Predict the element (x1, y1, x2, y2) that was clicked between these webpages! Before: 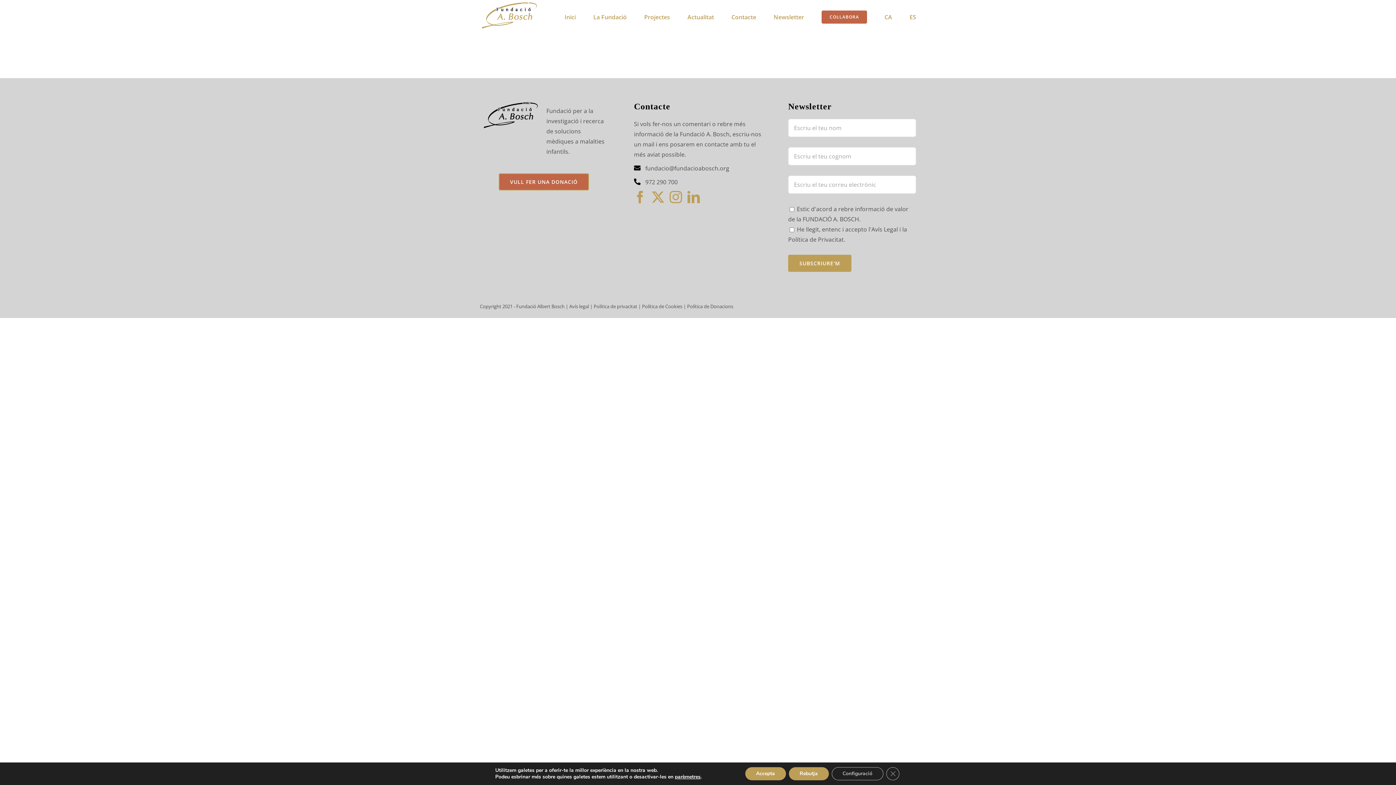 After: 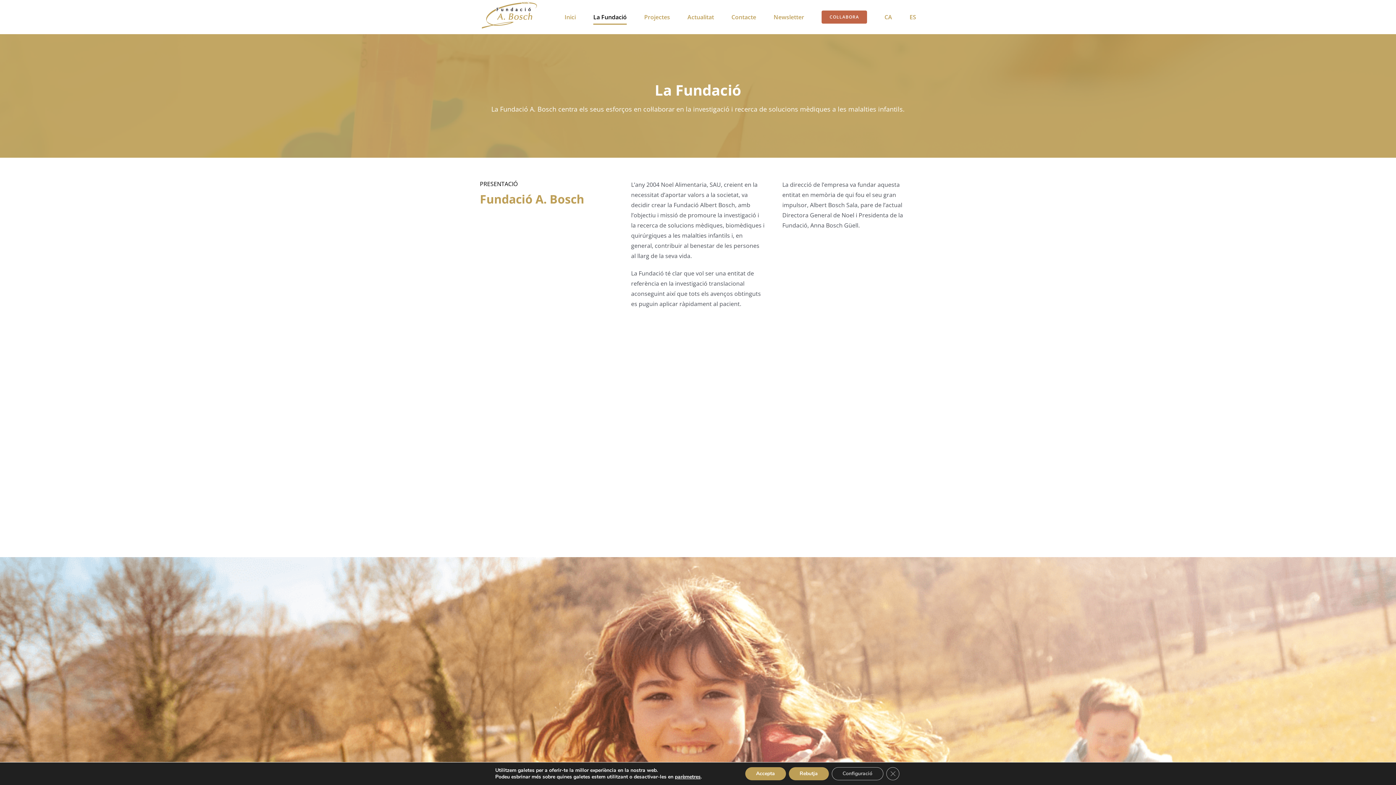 Action: label: La Fundació bbox: (593, 0, 626, 34)